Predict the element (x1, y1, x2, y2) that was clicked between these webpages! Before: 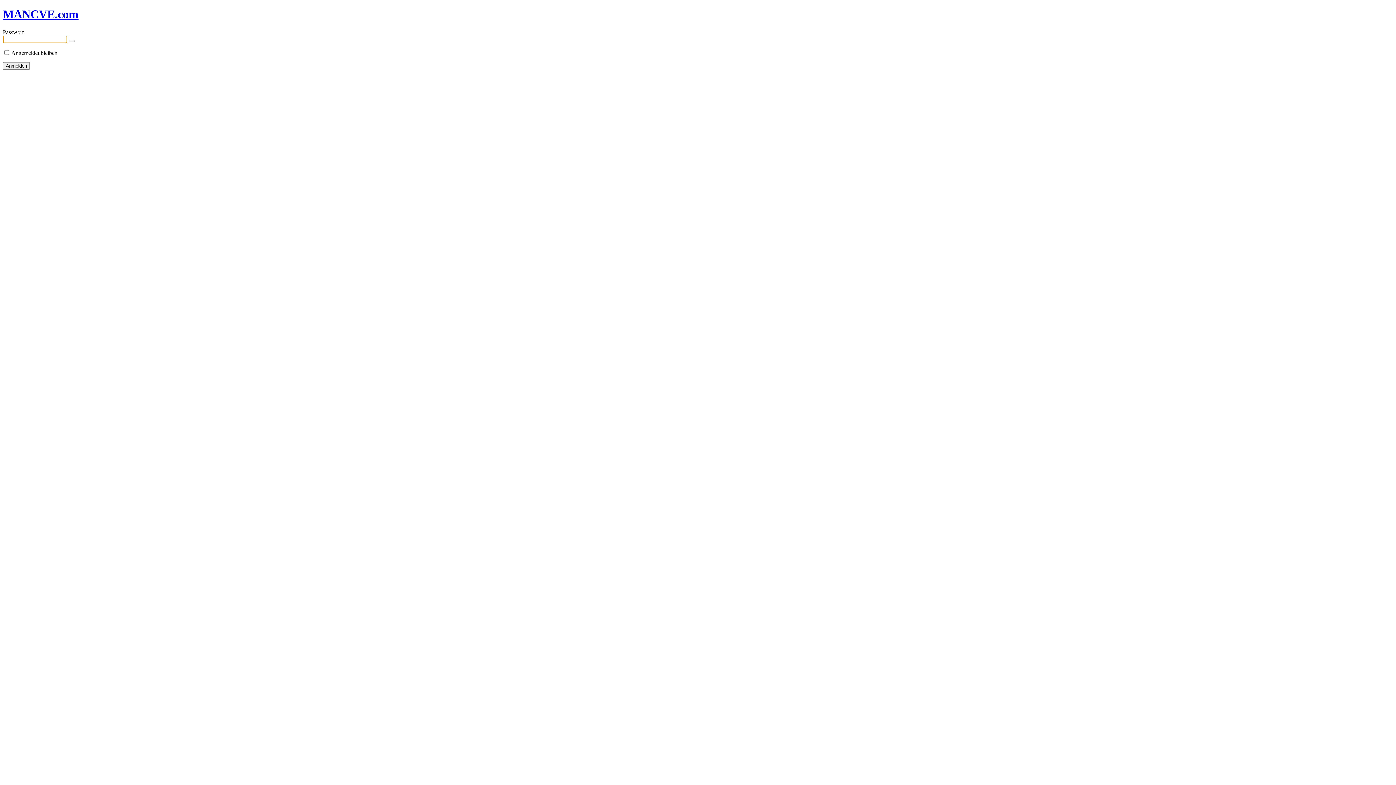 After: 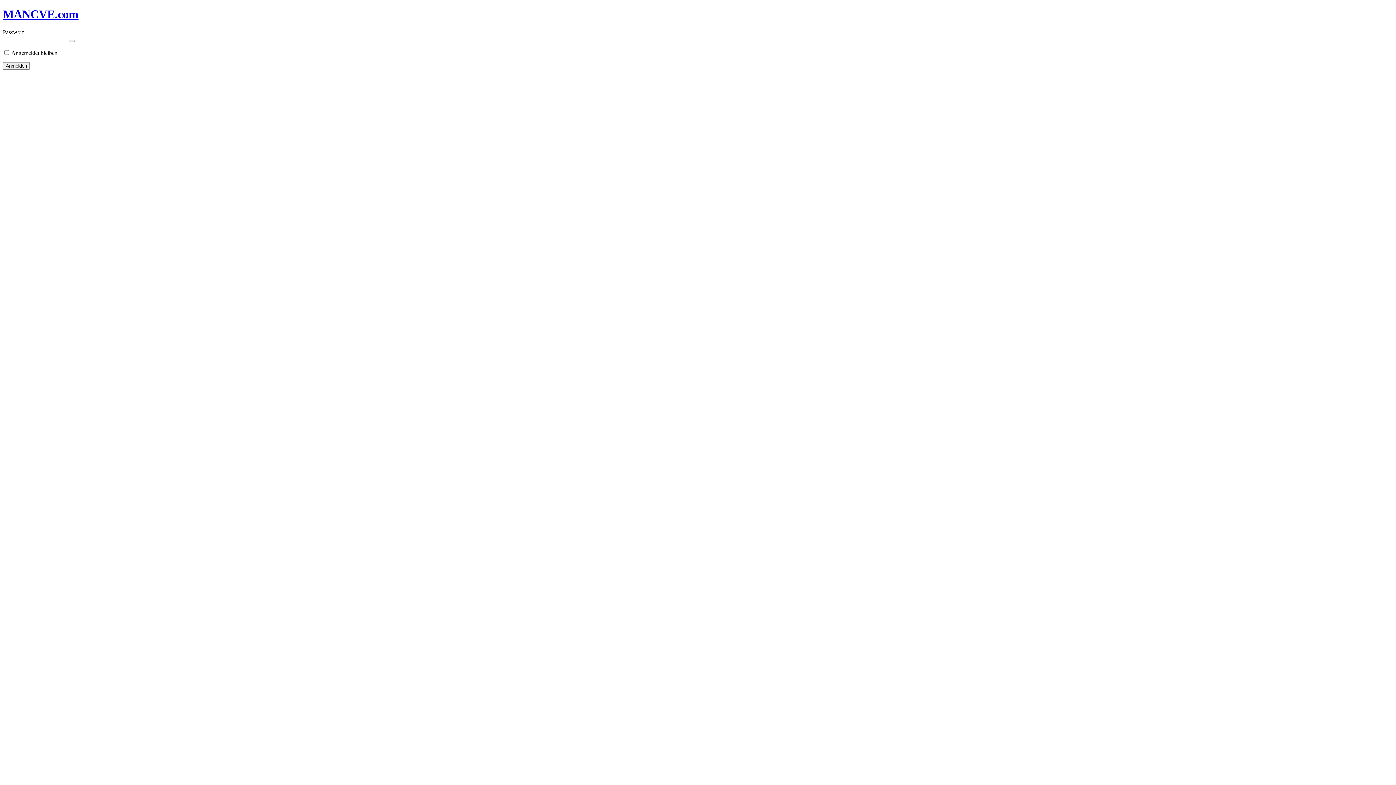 Action: label: Show password bbox: (68, 39, 74, 42)